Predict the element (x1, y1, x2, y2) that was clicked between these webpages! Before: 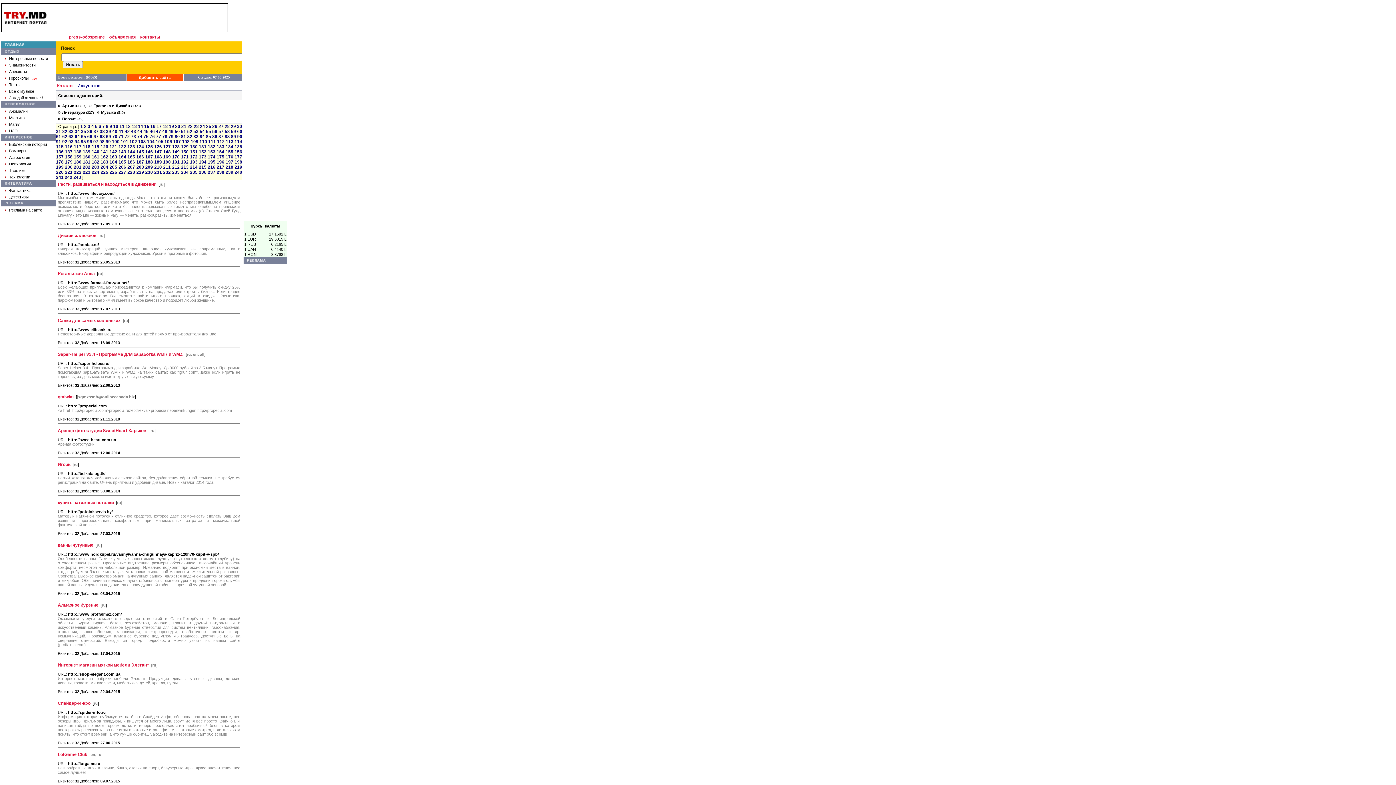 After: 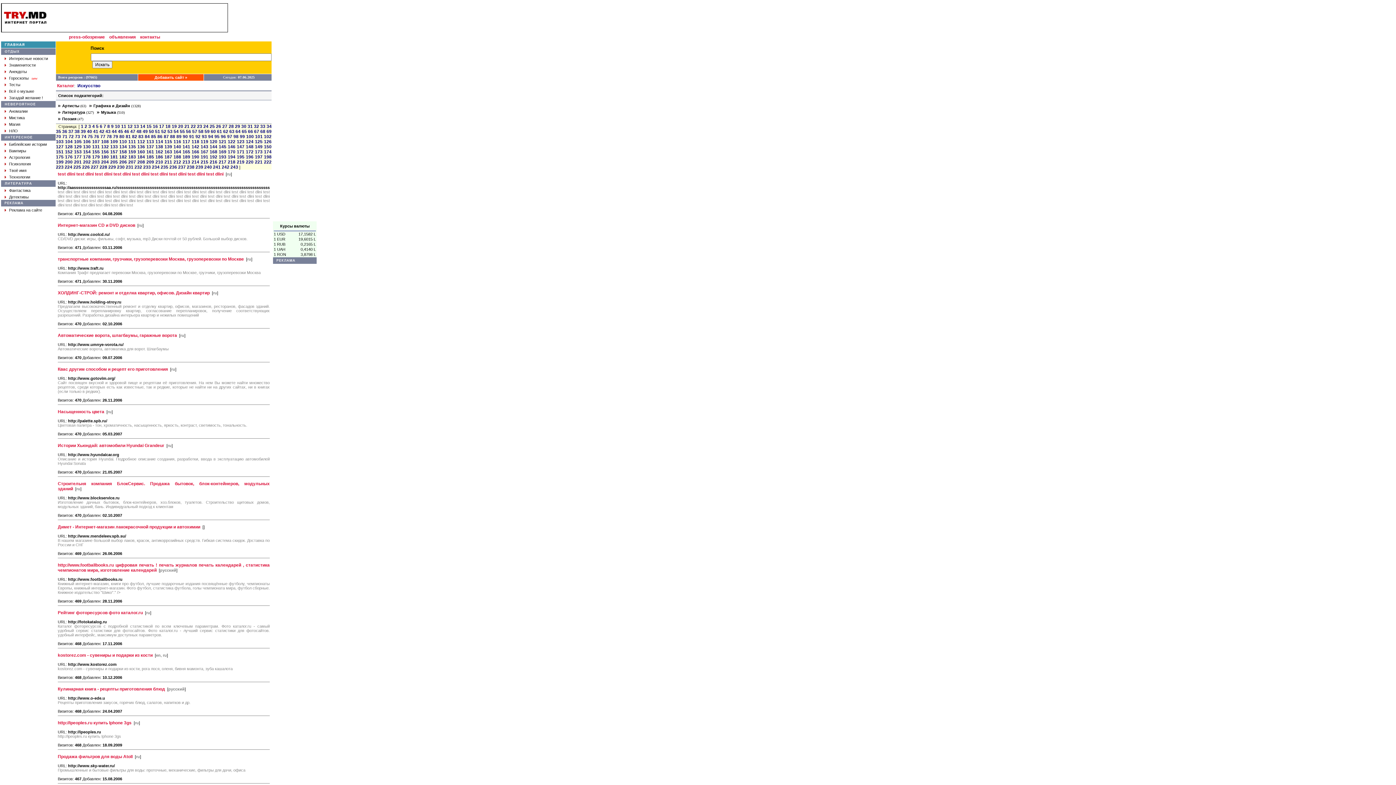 Action: label: 35 bbox: (81, 129, 86, 134)